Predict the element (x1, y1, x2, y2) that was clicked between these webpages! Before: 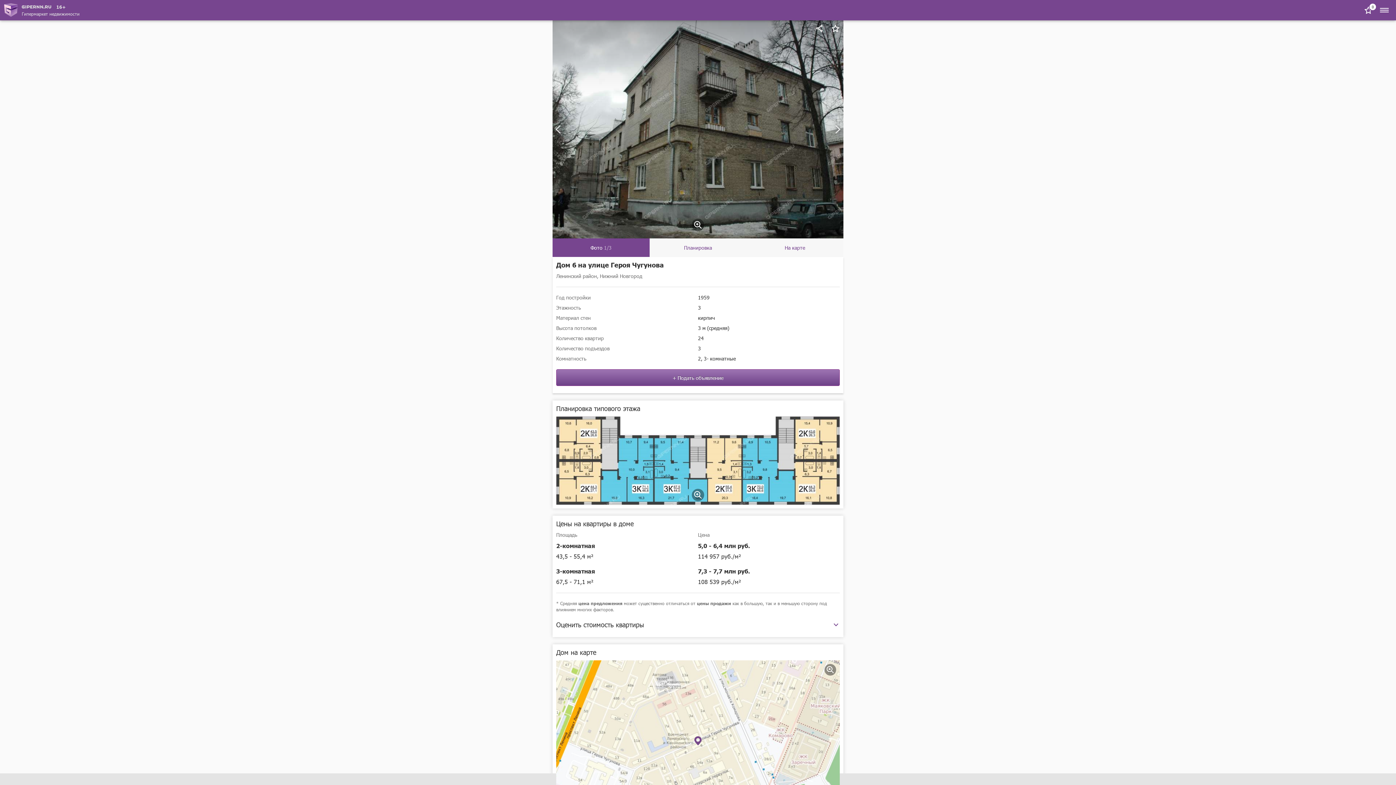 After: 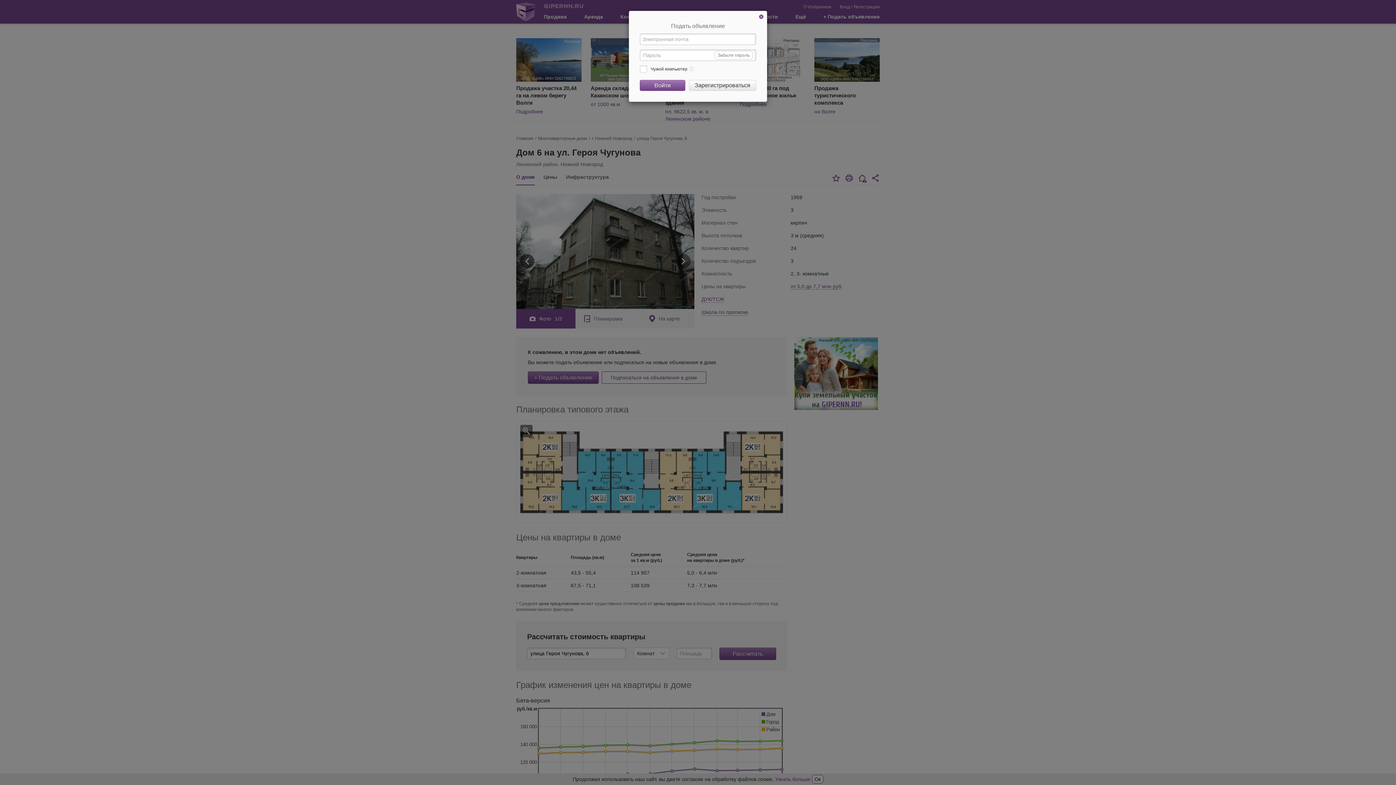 Action: bbox: (556, 369, 840, 386) label: + Подать объявление